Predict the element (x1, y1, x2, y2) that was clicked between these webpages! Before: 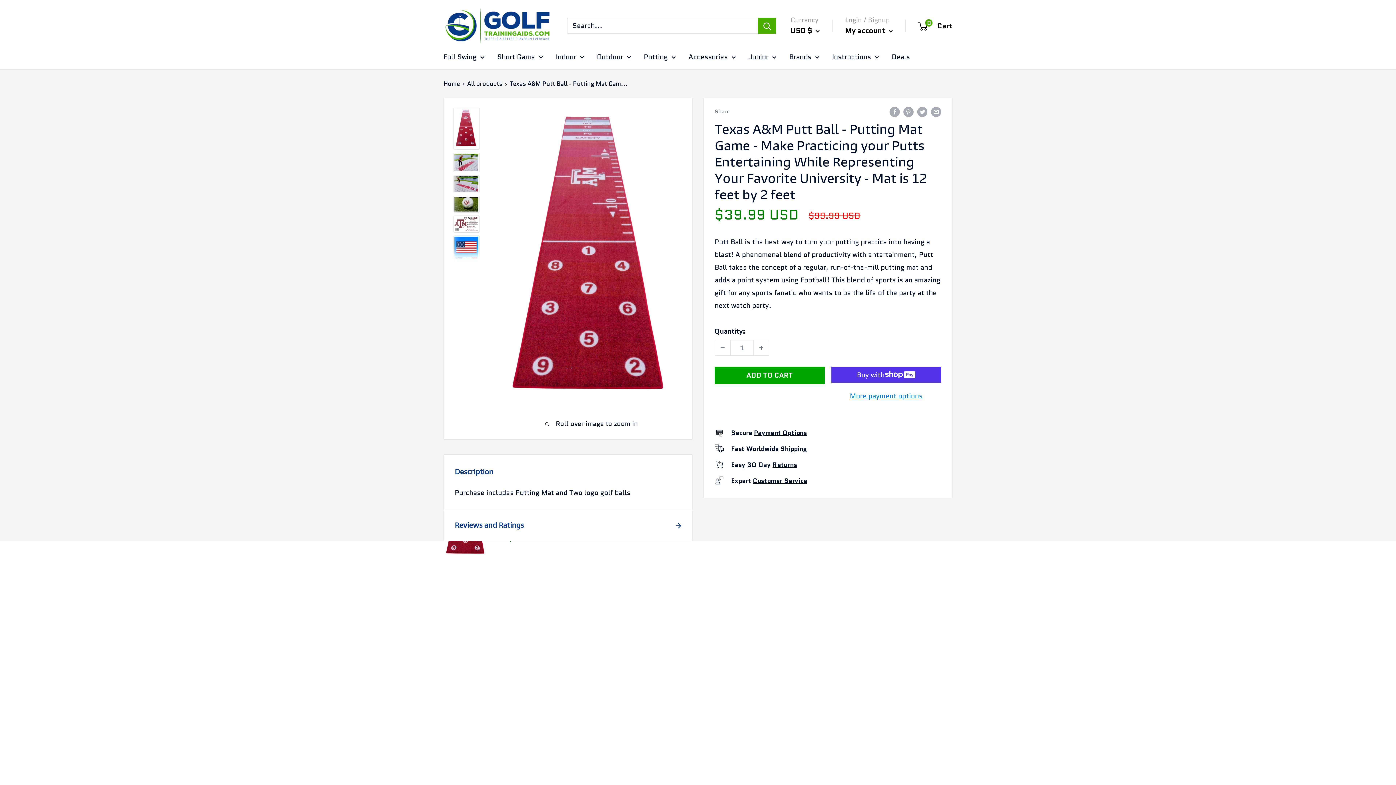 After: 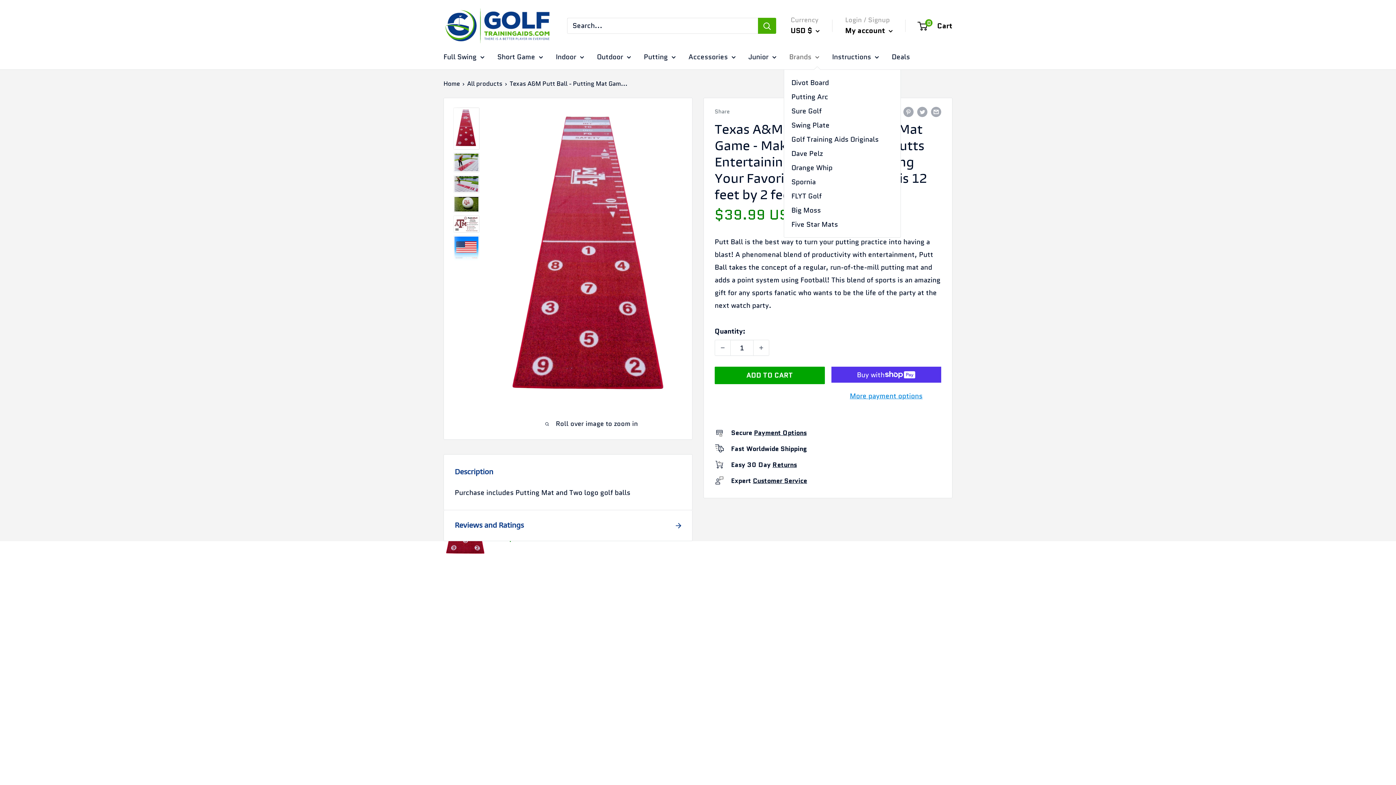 Action: bbox: (789, 50, 819, 63) label: Brands